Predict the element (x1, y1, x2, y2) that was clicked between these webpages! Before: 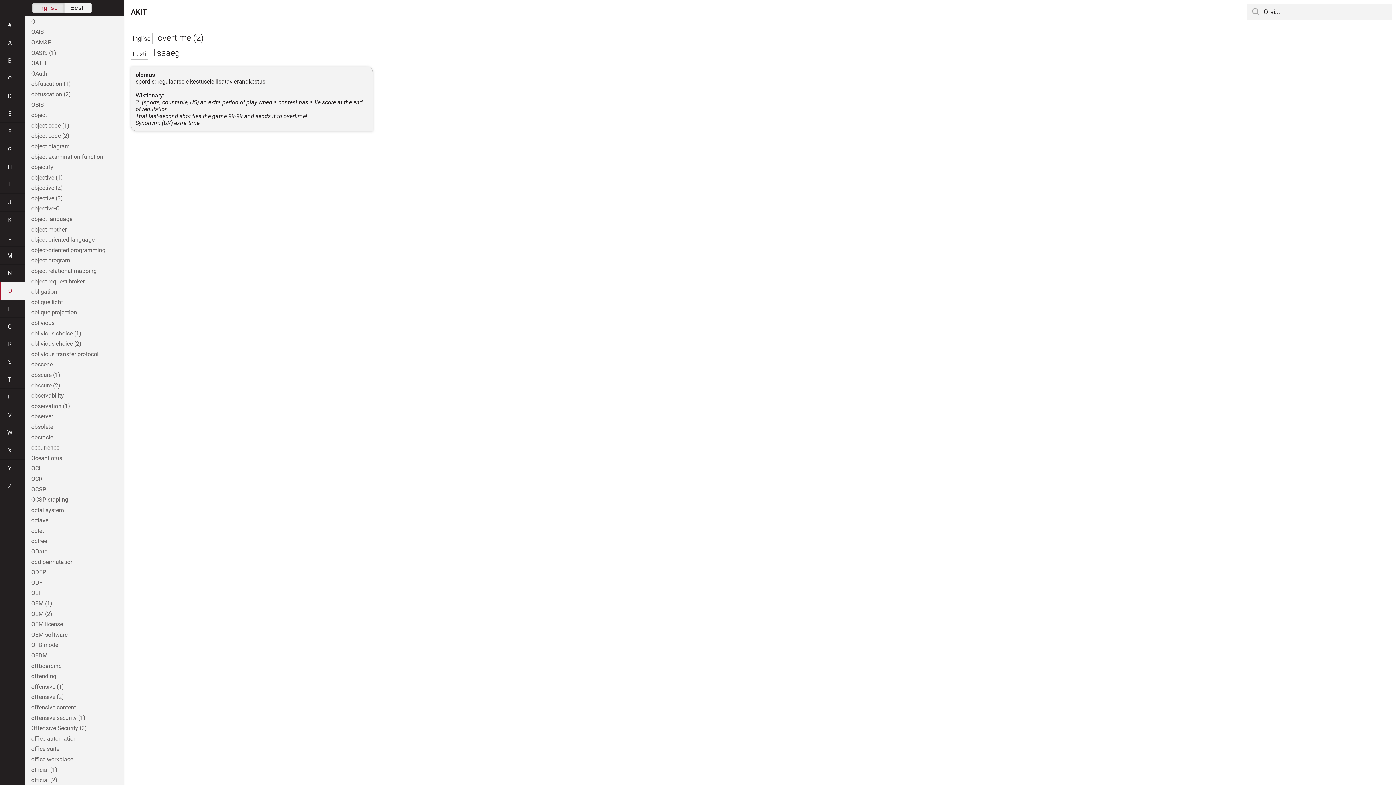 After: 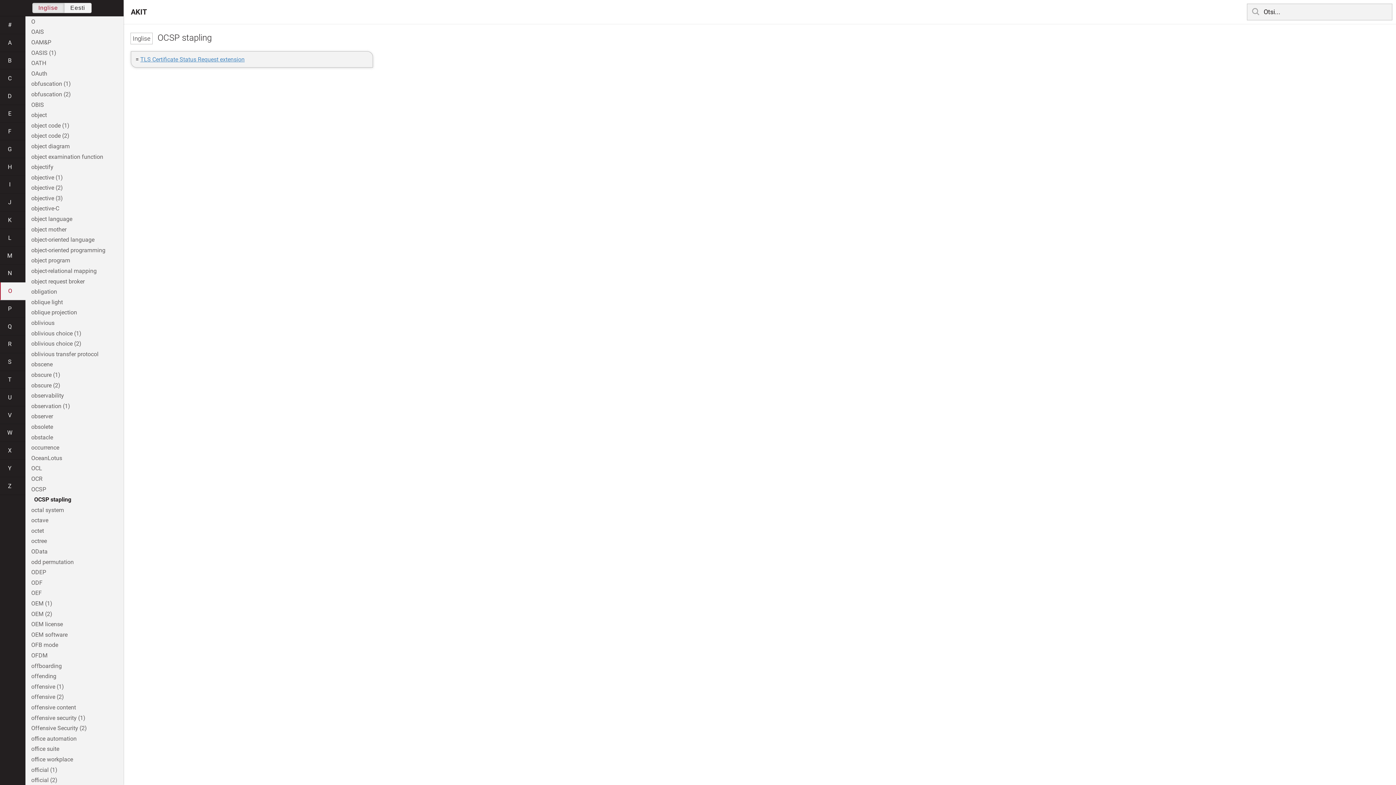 Action: bbox: (25, 494, 123, 505) label: OCSP stapling